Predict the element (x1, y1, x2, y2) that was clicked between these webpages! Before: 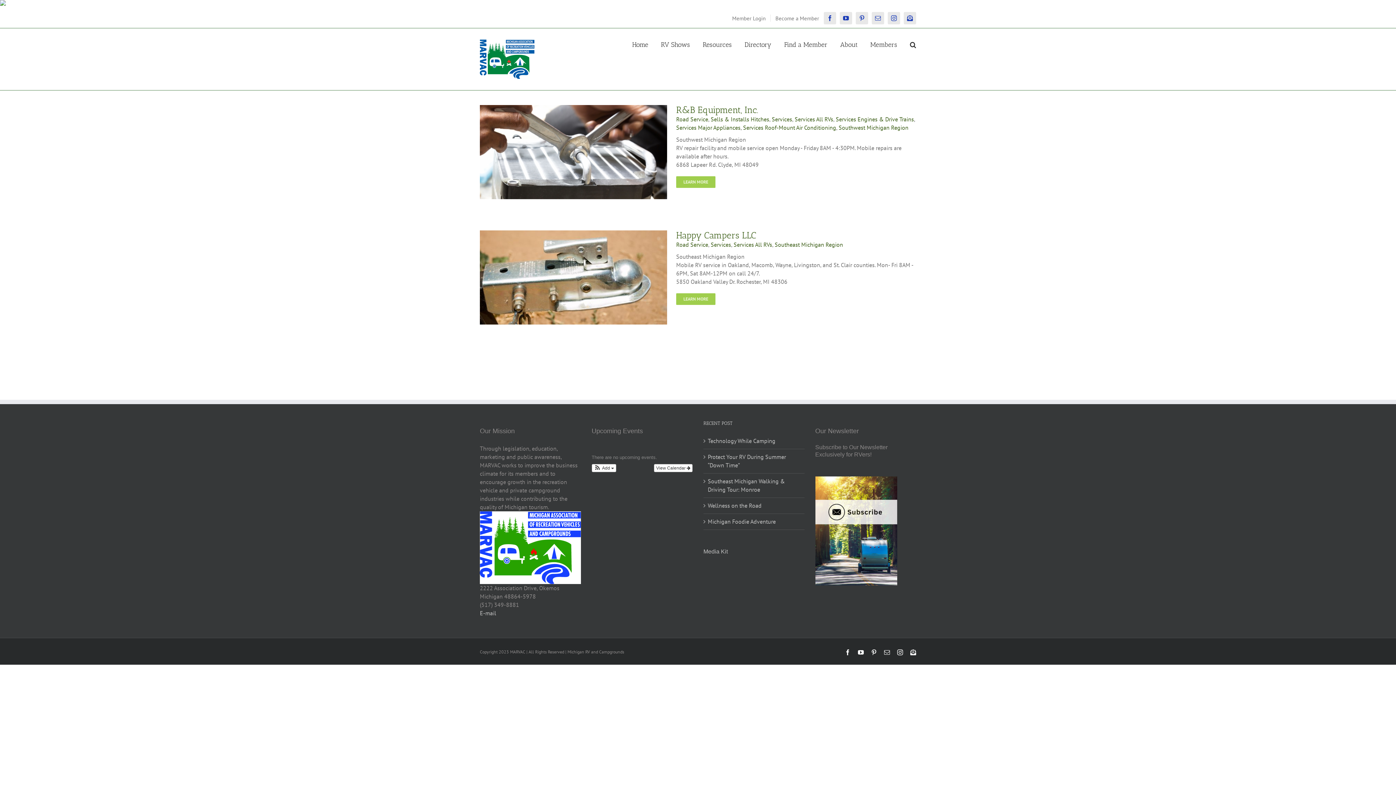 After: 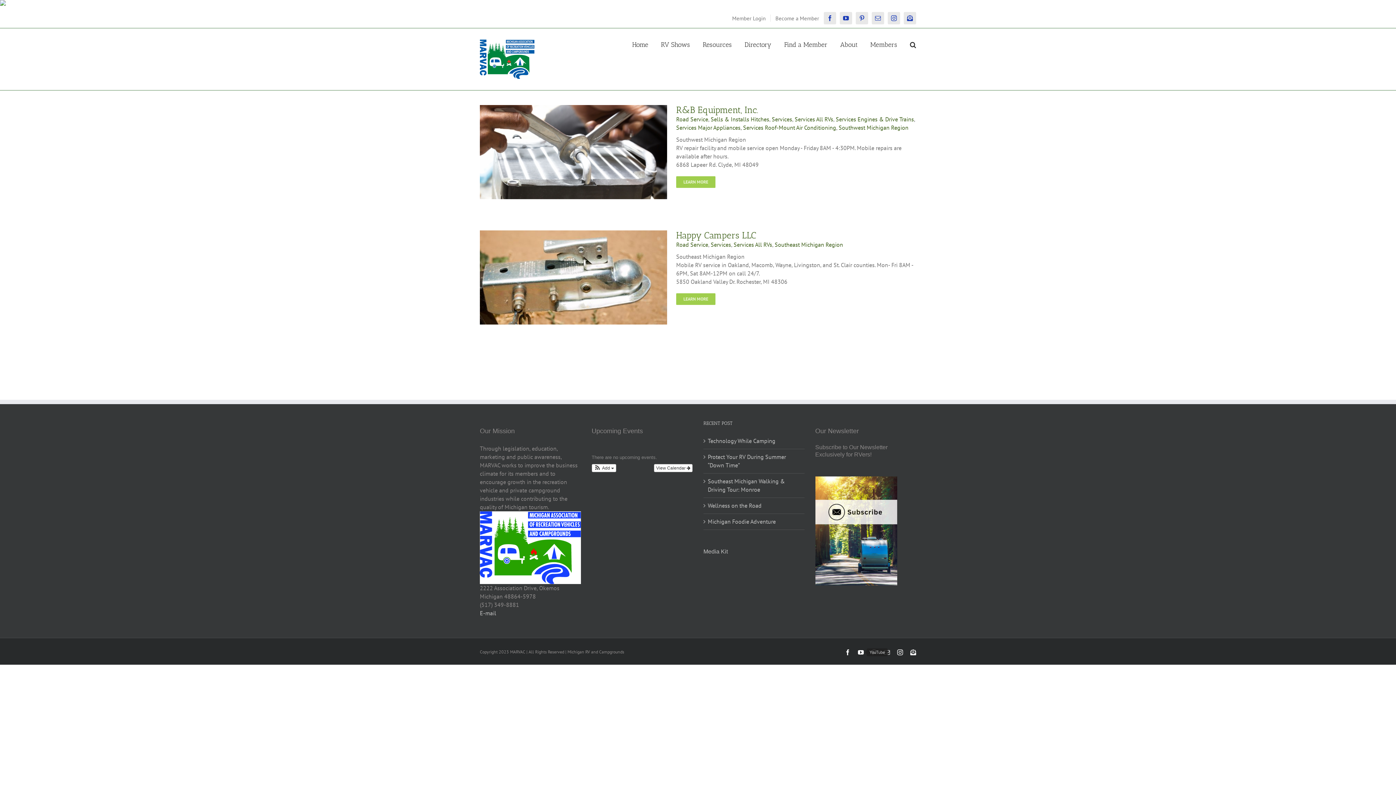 Action: bbox: (858, 649, 864, 655) label: YouTube